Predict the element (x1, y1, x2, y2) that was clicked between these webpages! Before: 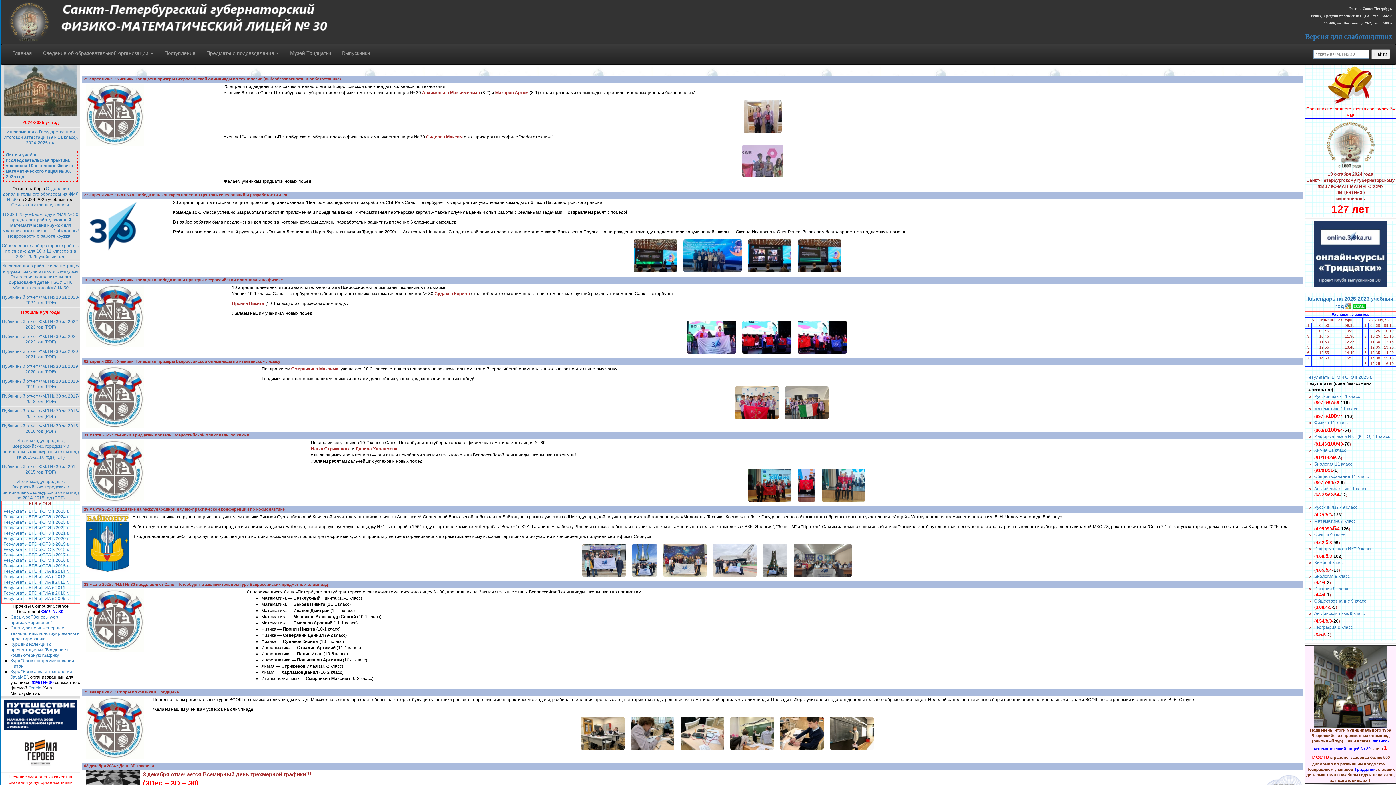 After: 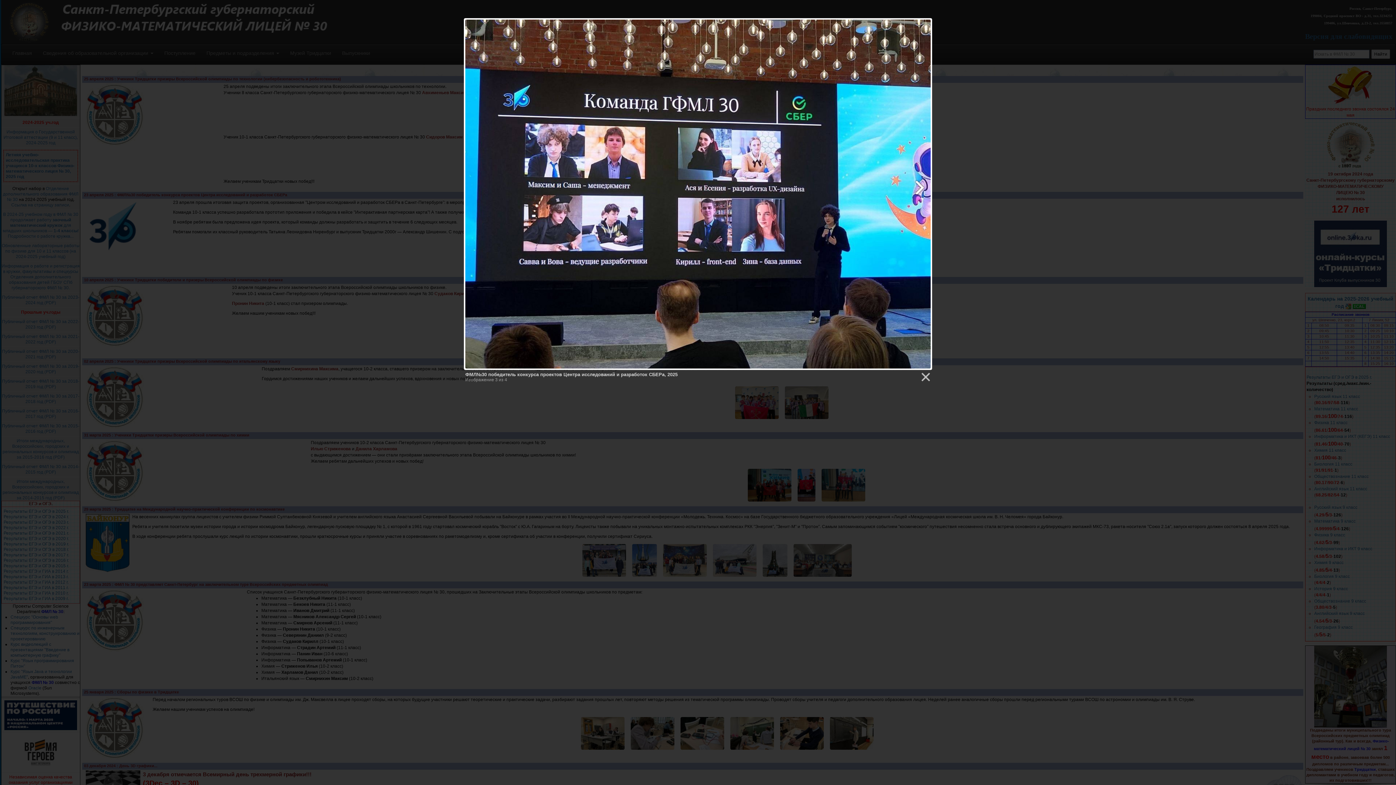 Action: bbox: (747, 238, 792, 273)